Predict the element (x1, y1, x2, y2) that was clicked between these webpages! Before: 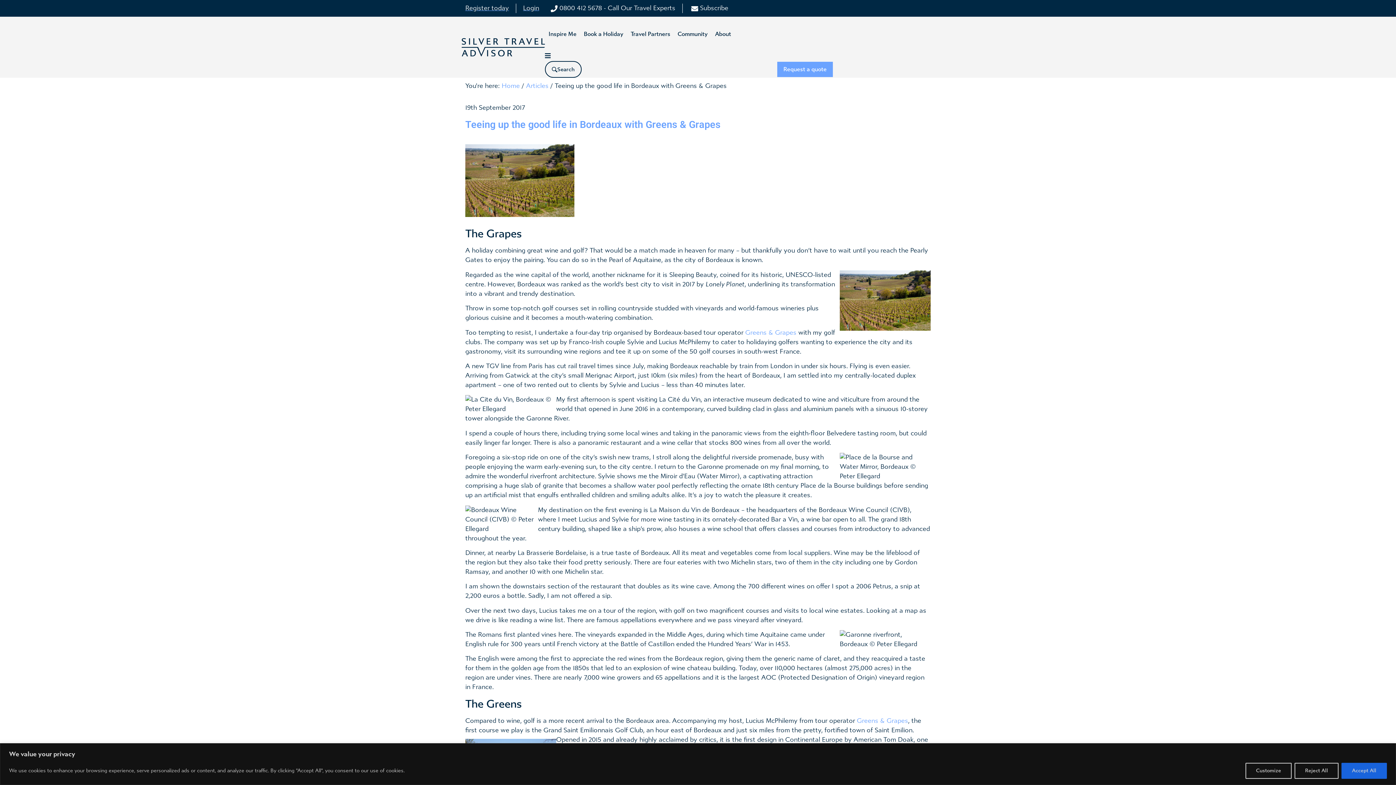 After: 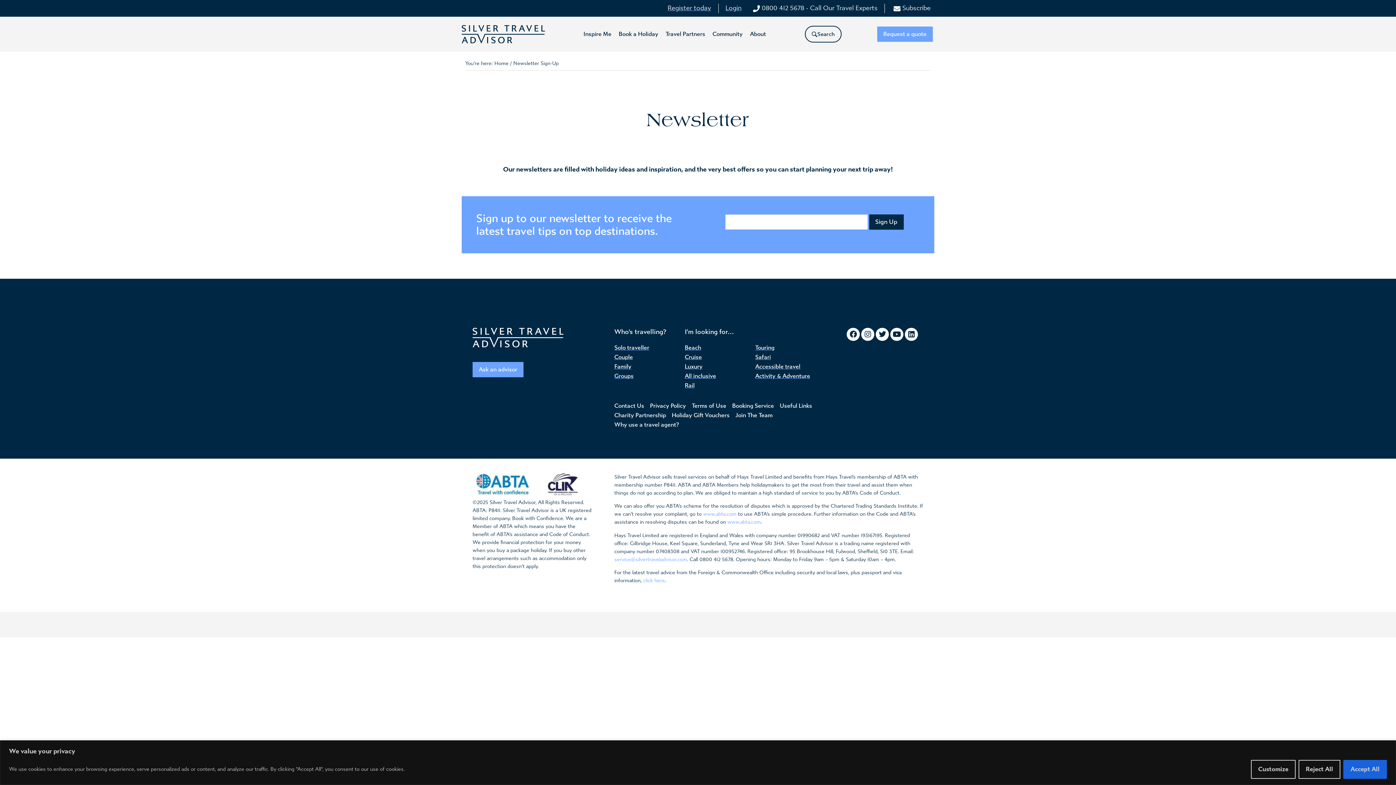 Action: label: Subscribe bbox: (689, 3, 728, 13)